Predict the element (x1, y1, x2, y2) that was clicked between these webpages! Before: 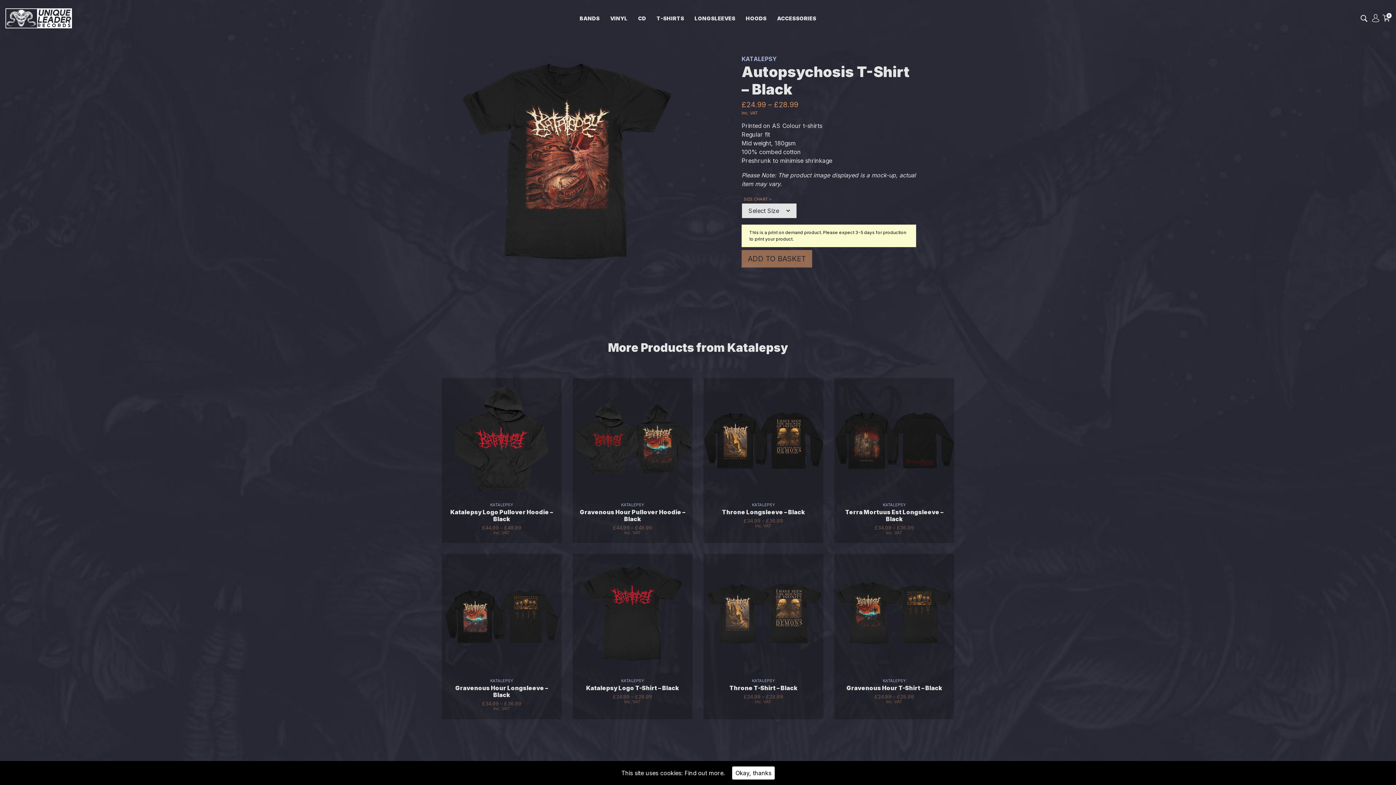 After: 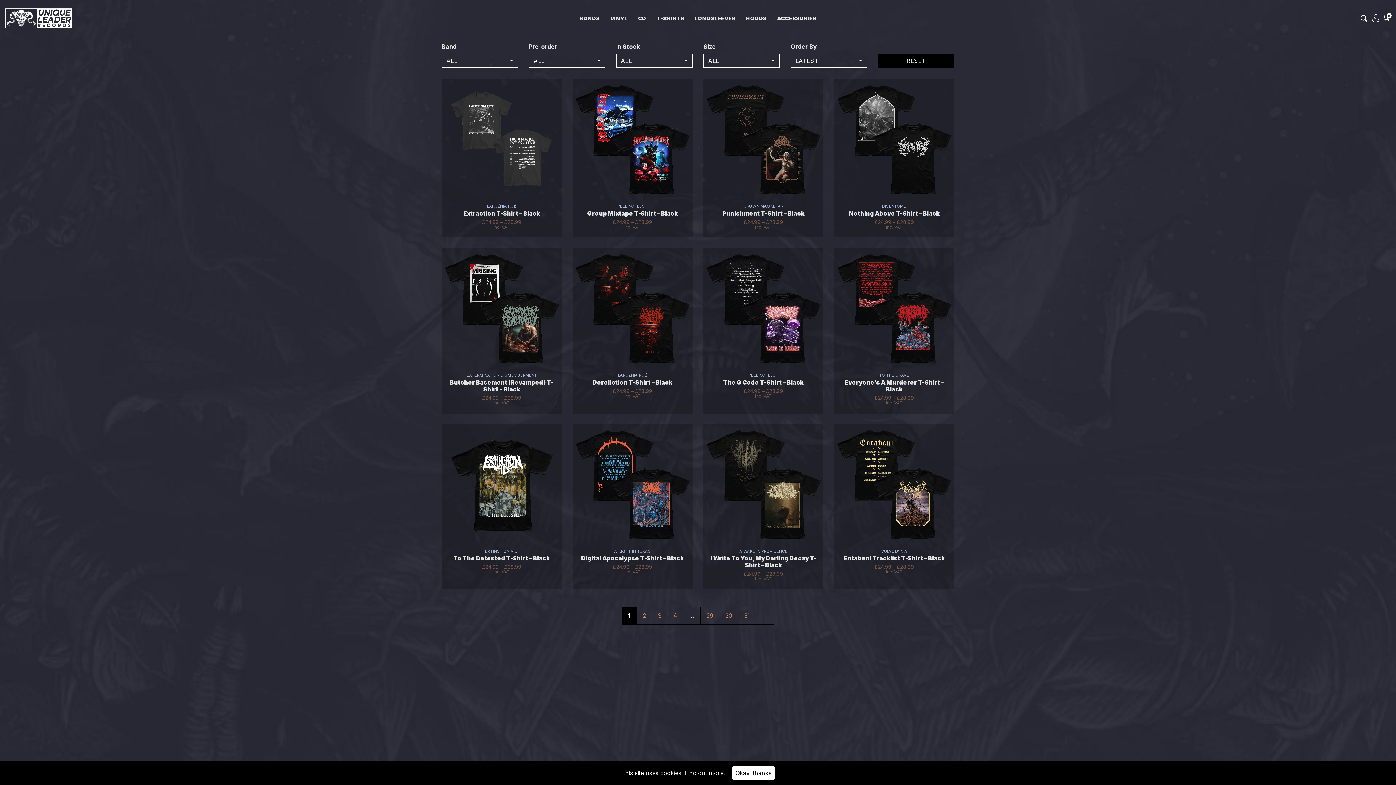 Action: bbox: (651, 11, 689, 24) label: T-SHIRTS